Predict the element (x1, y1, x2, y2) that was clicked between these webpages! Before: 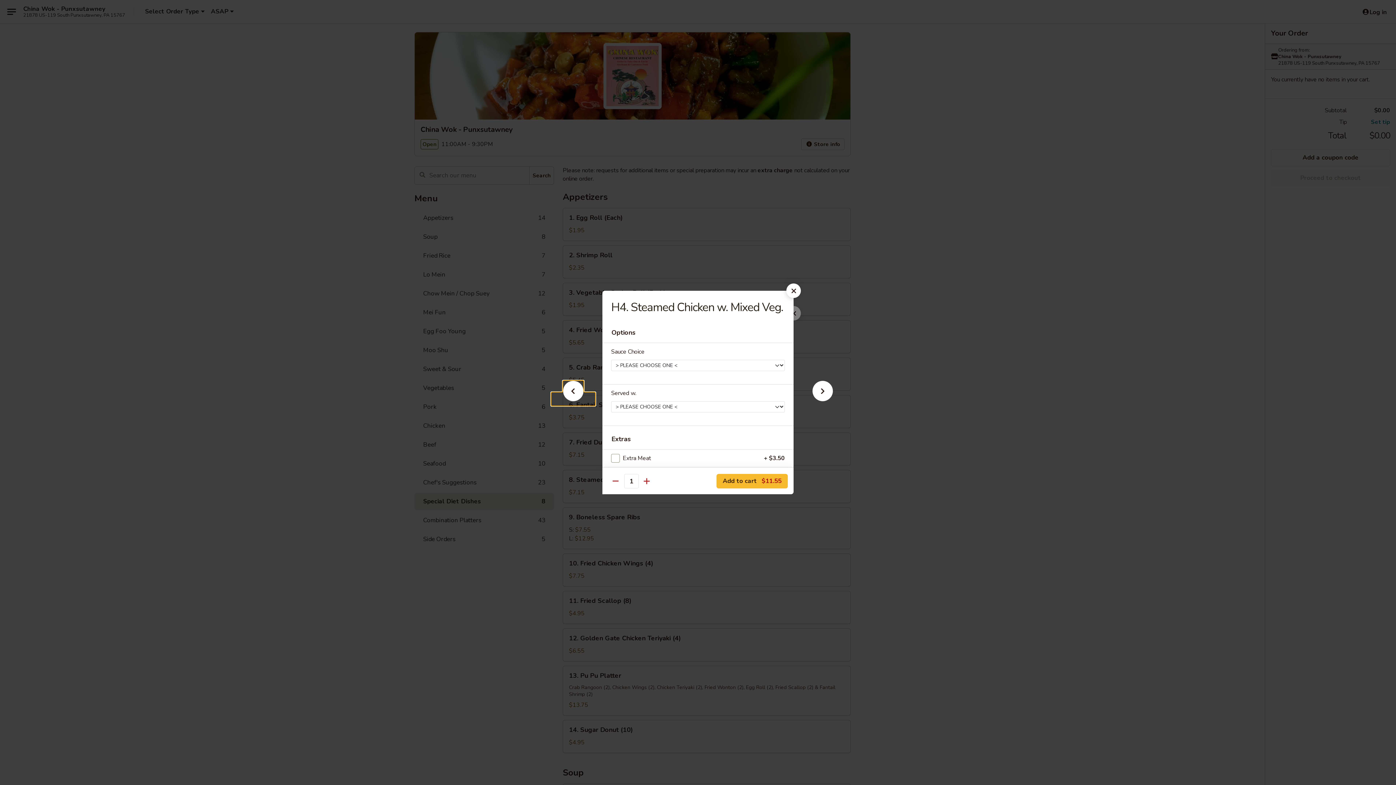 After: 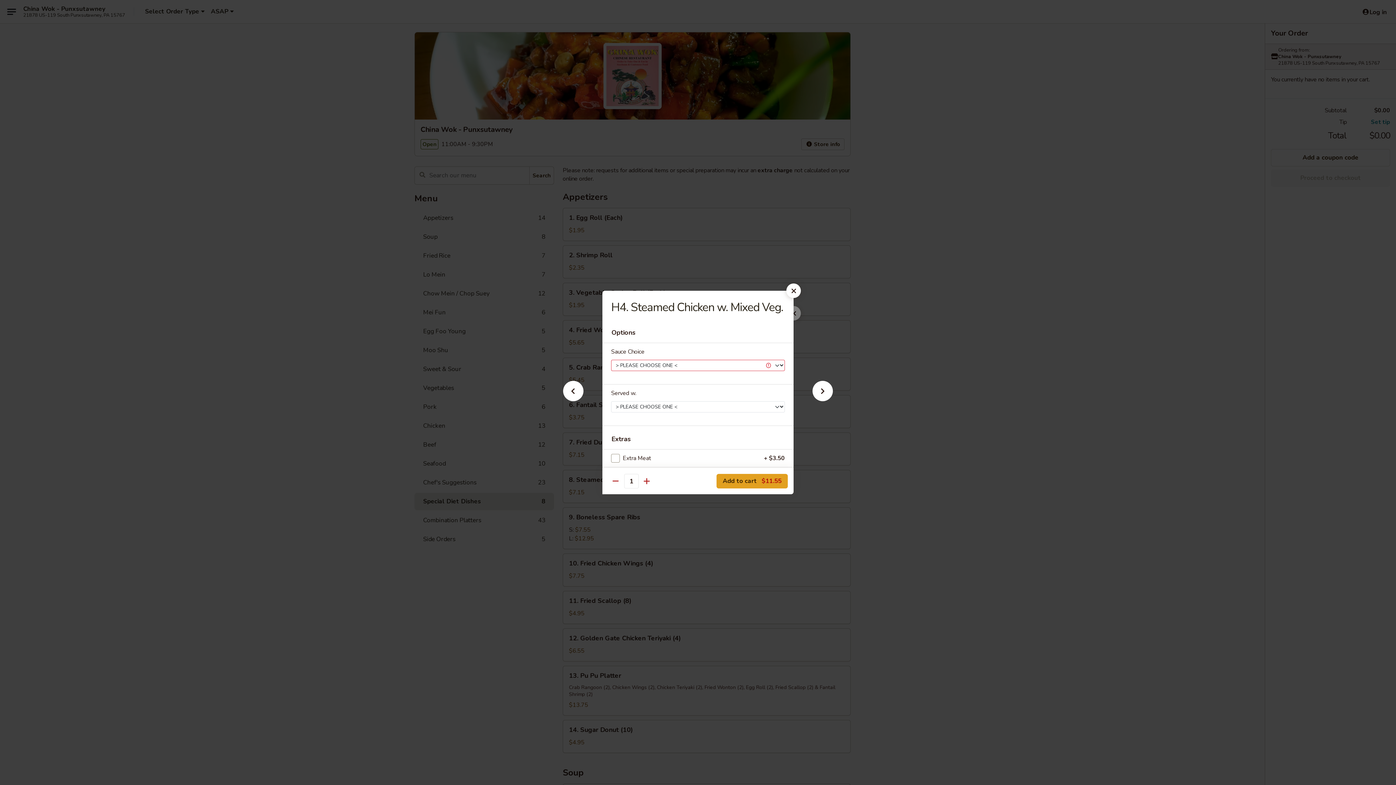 Action: label: Add to cart $11.55 bbox: (716, 474, 788, 488)